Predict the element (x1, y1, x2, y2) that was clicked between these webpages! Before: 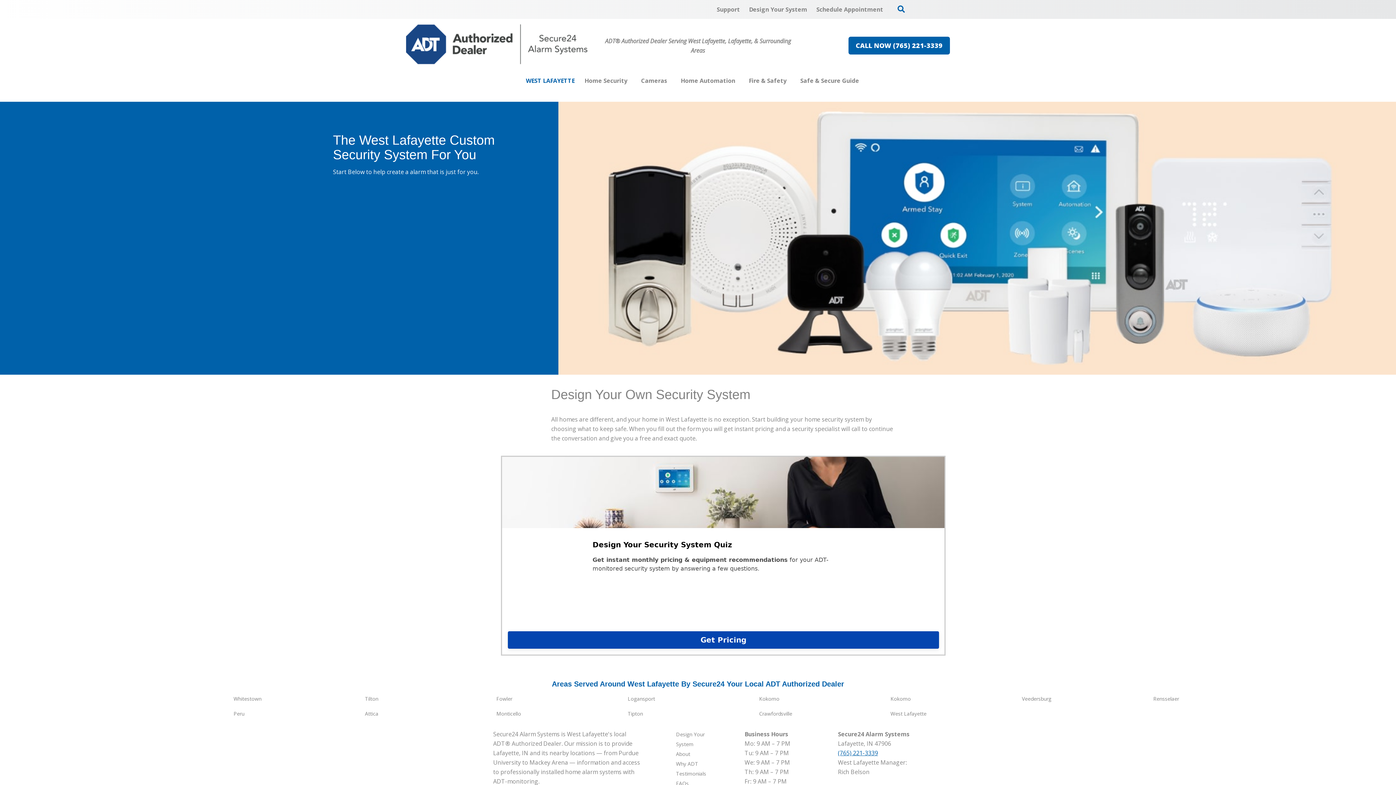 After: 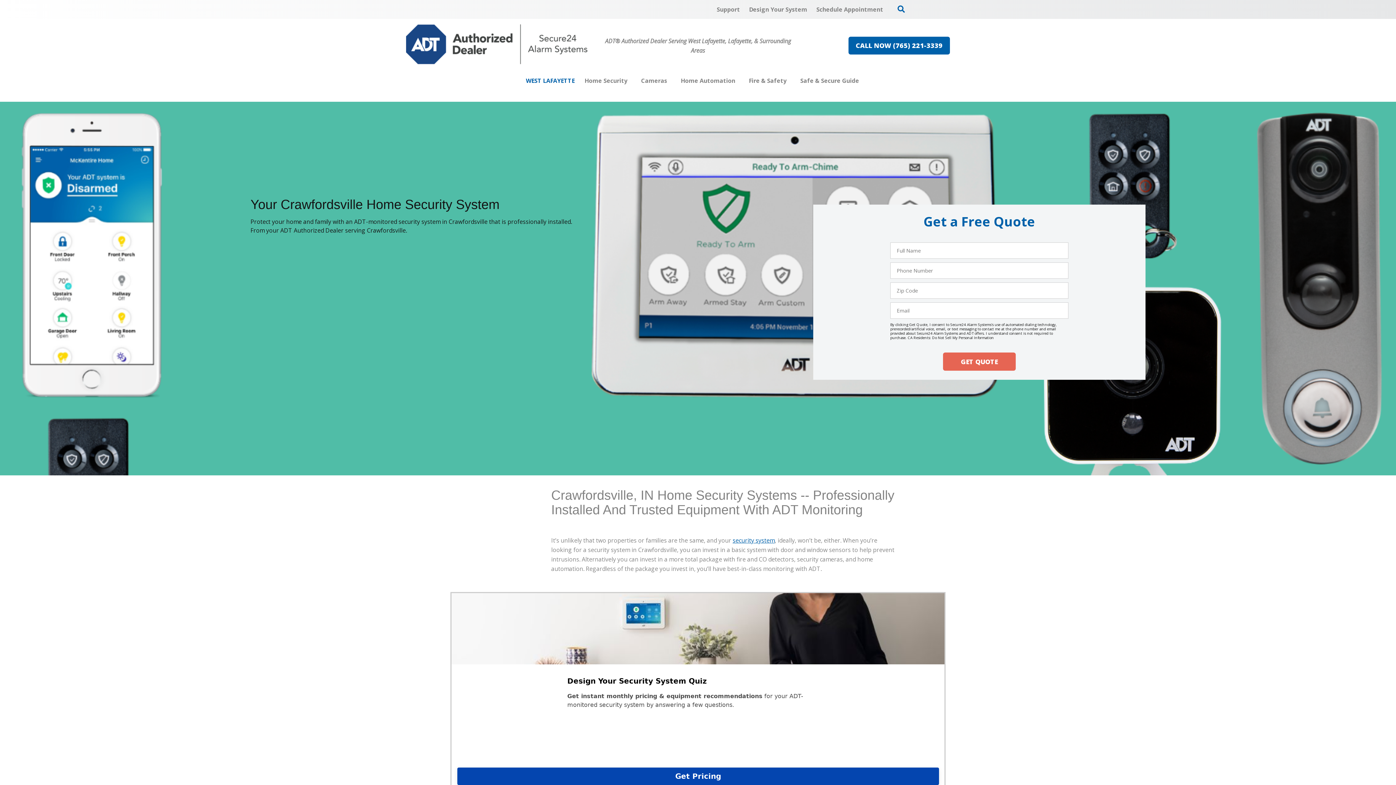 Action: label: Crawfordsville bbox: (759, 710, 792, 717)